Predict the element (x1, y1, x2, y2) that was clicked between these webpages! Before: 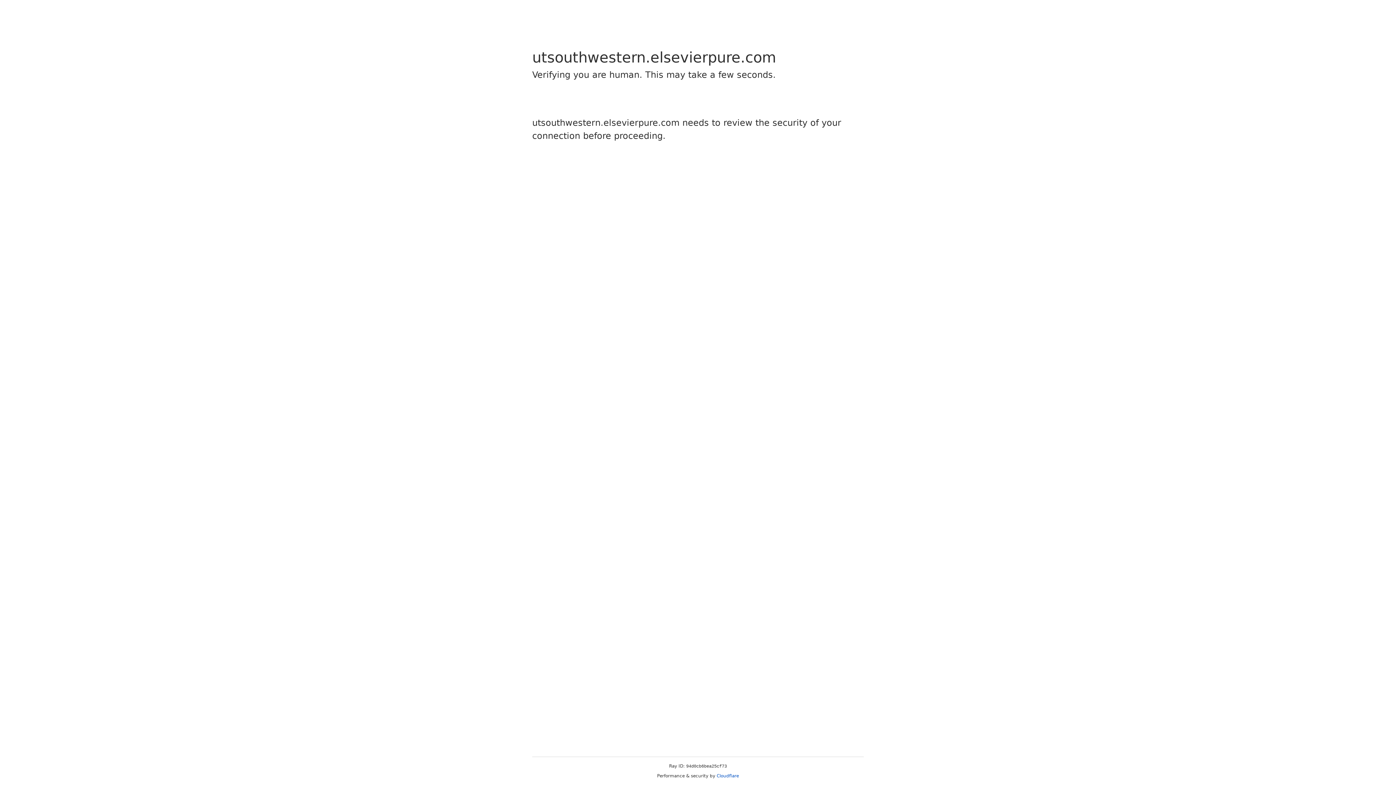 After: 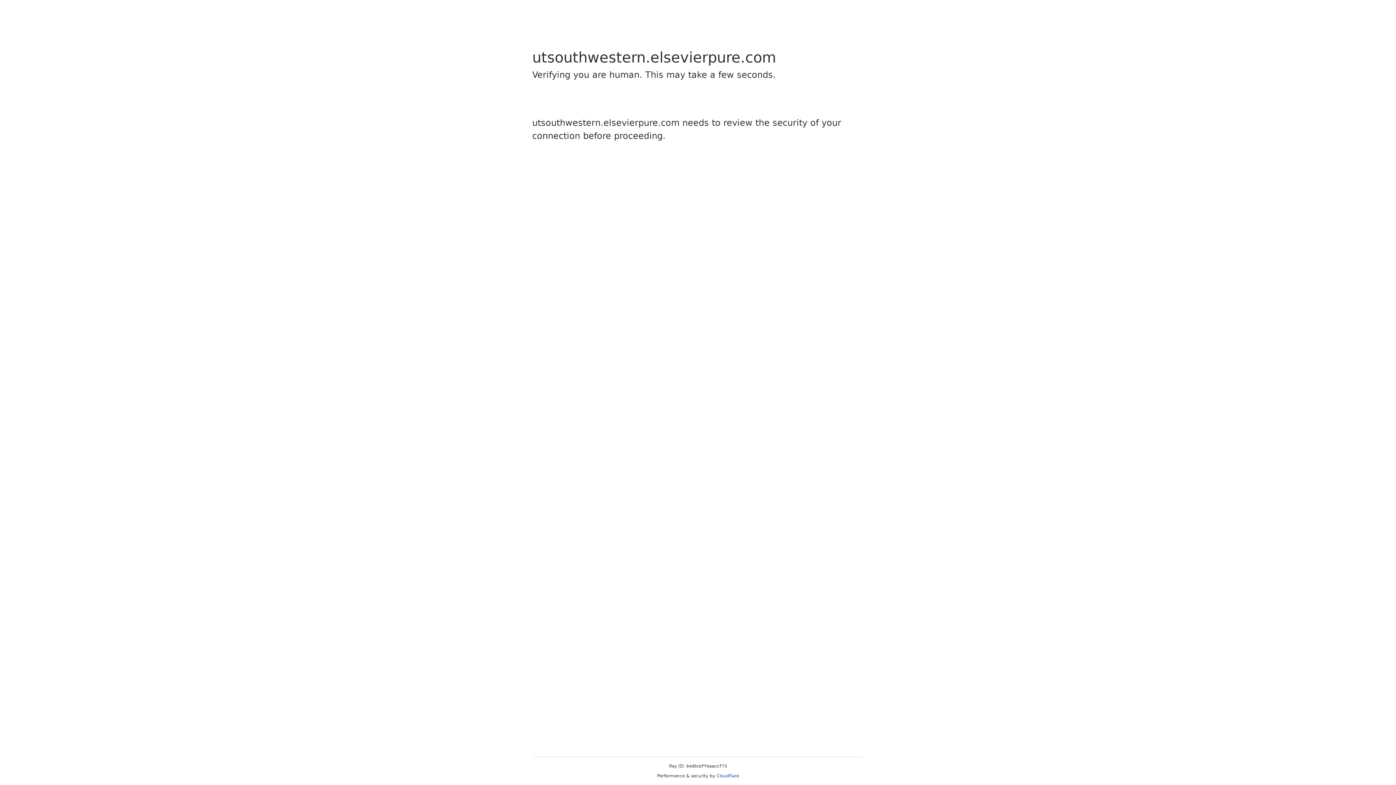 Action: bbox: (716, 773, 739, 778) label: Cloudflare